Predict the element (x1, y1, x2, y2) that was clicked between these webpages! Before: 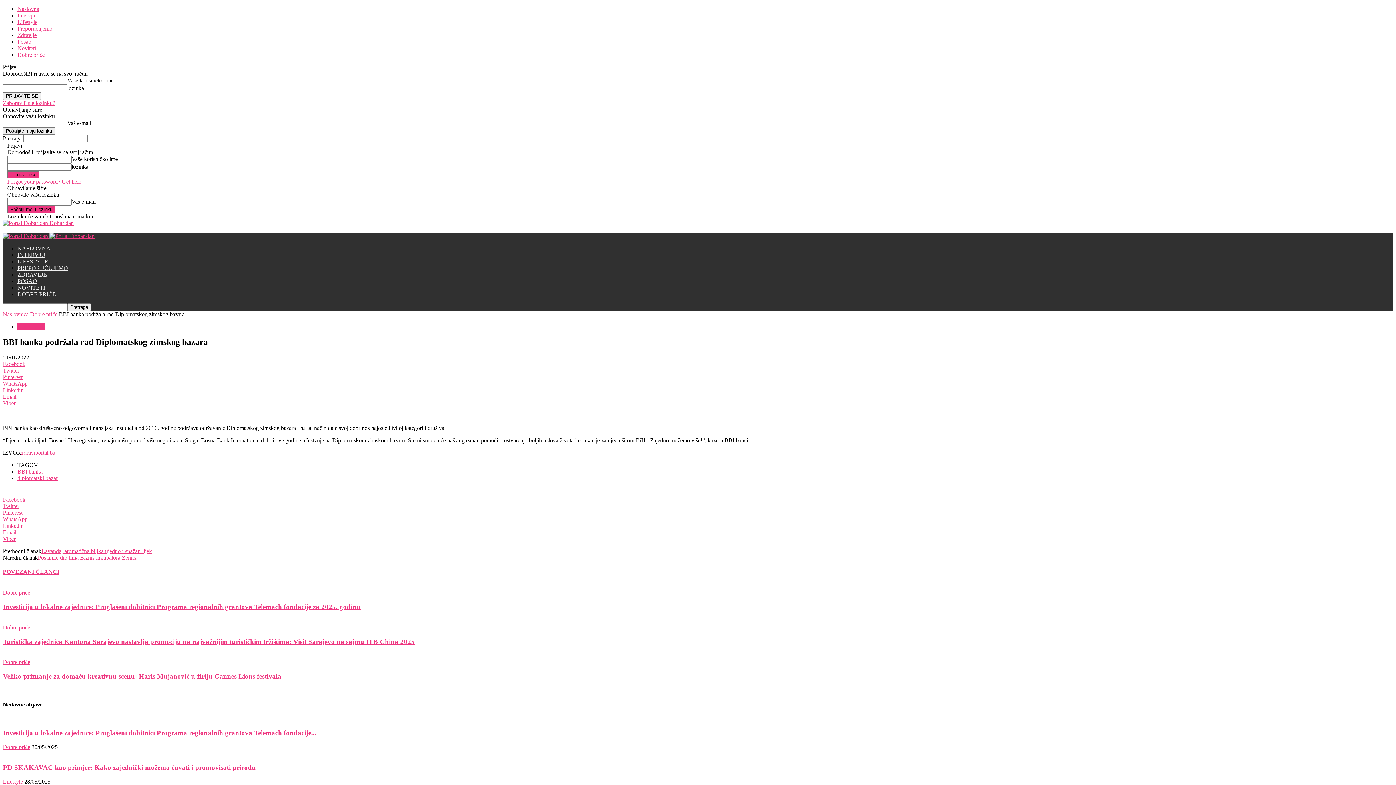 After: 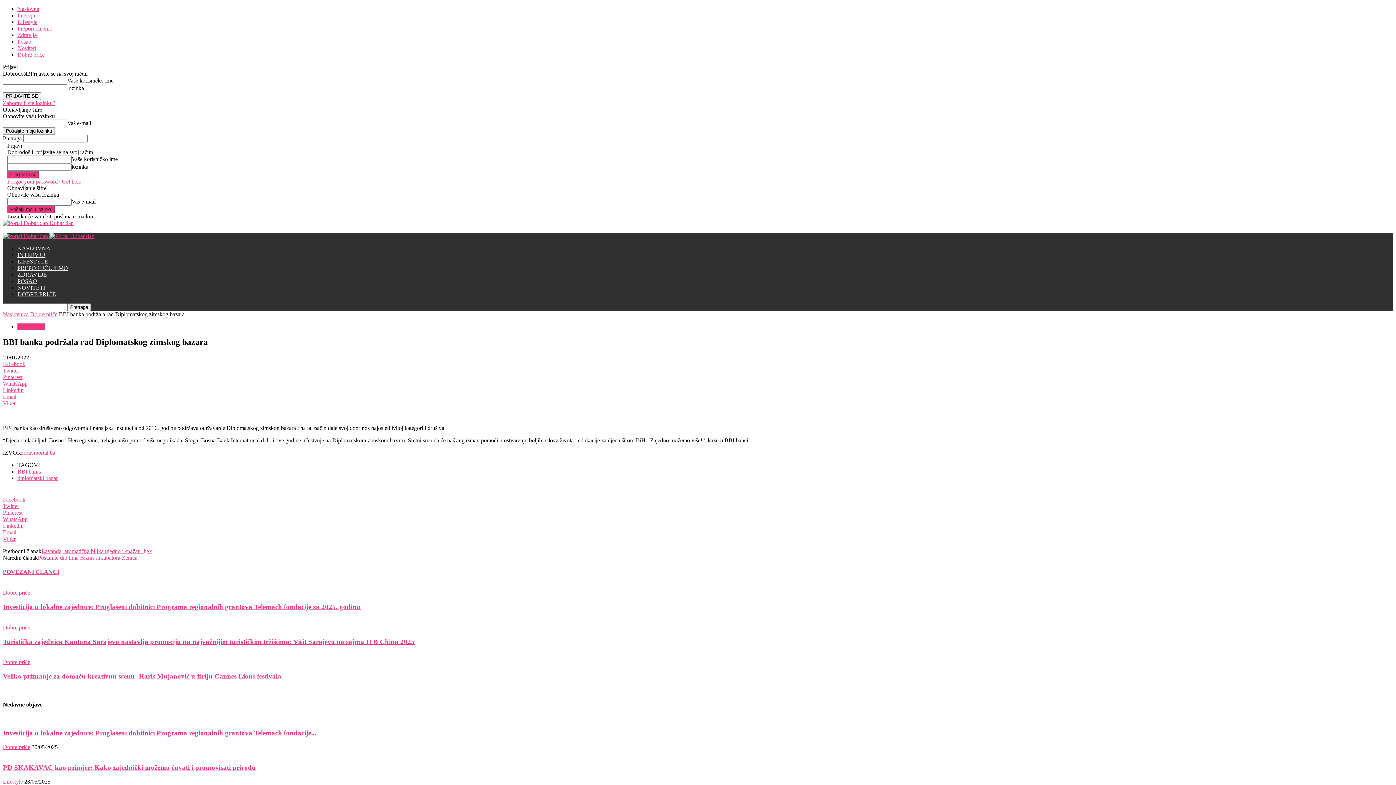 Action: bbox: (2, 380, 1393, 387) label: WhatsApp